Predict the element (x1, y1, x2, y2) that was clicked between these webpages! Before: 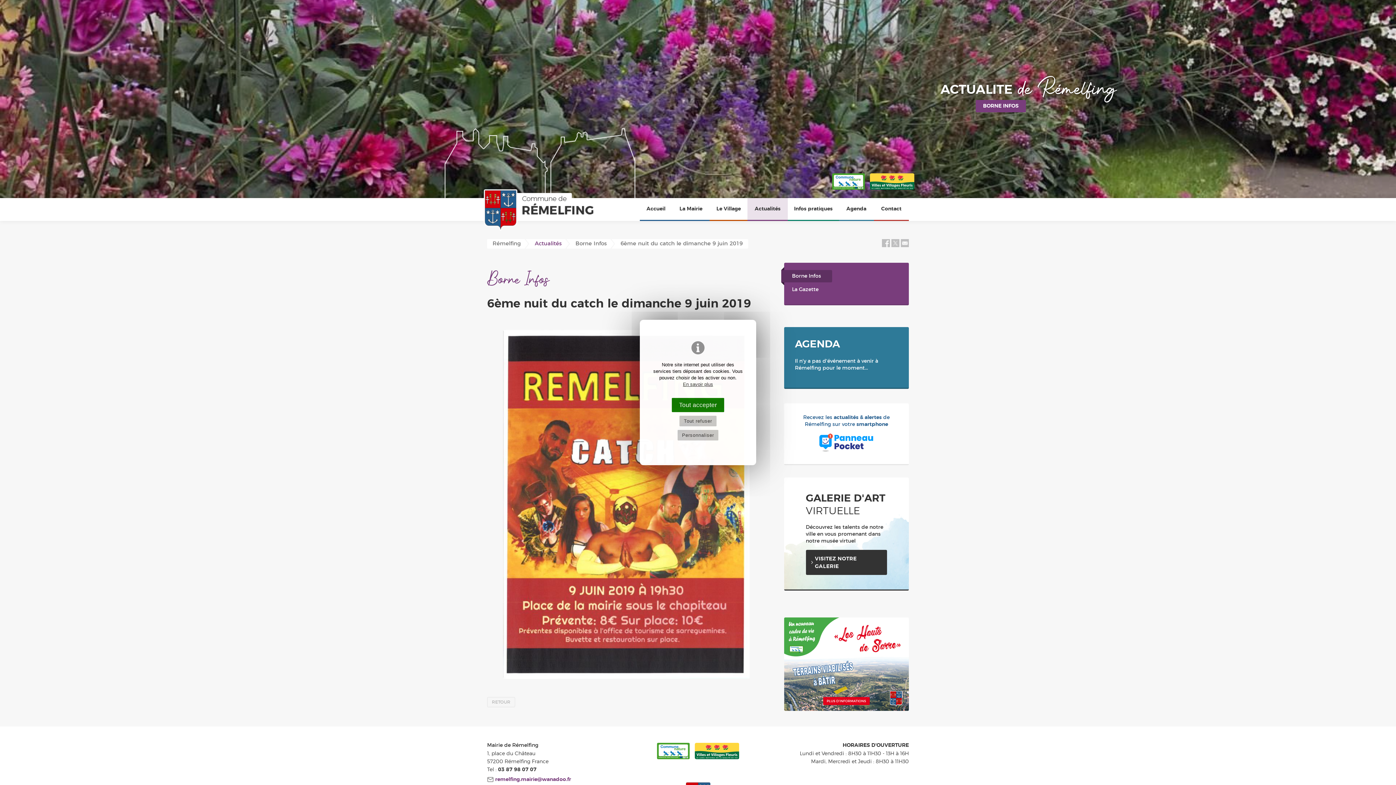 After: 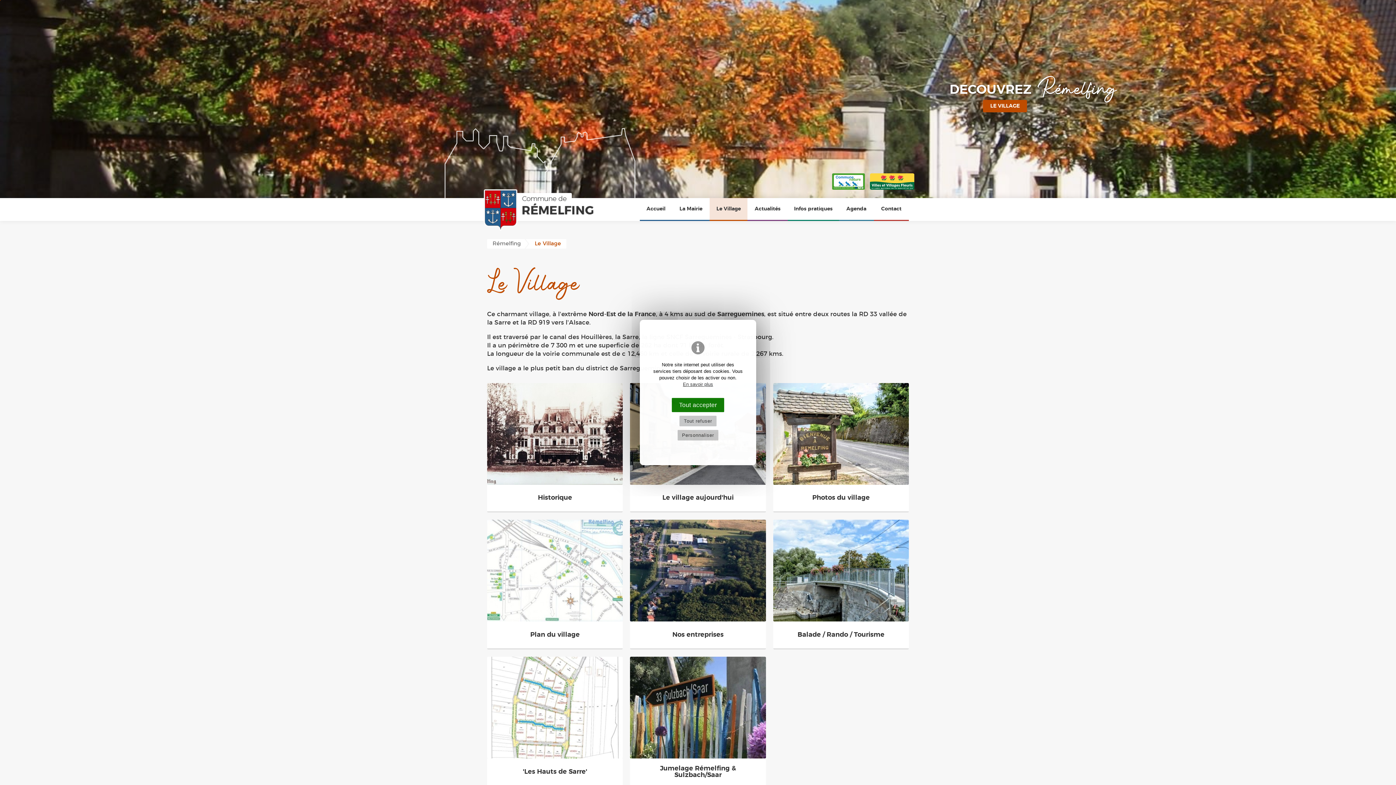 Action: label: Le Village bbox: (709, 198, 747, 220)